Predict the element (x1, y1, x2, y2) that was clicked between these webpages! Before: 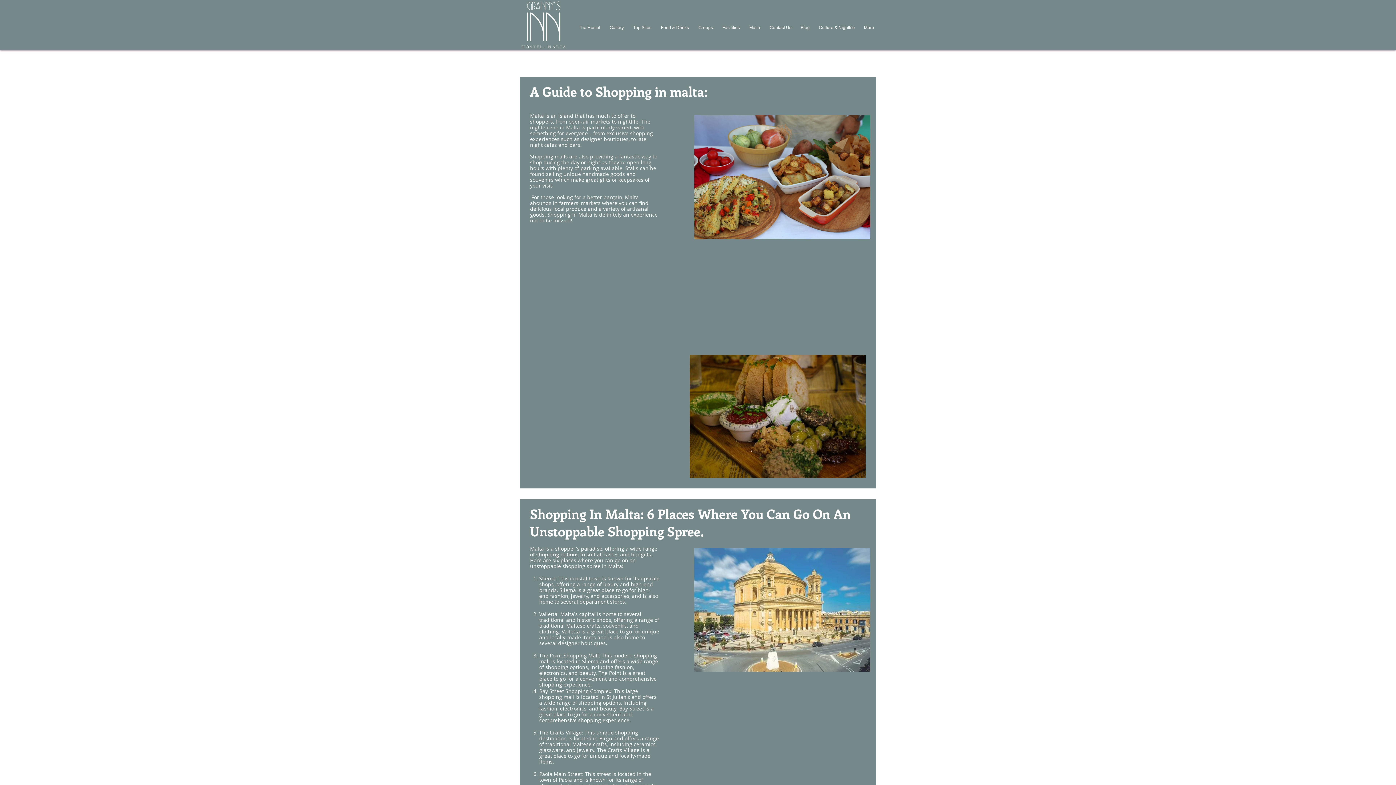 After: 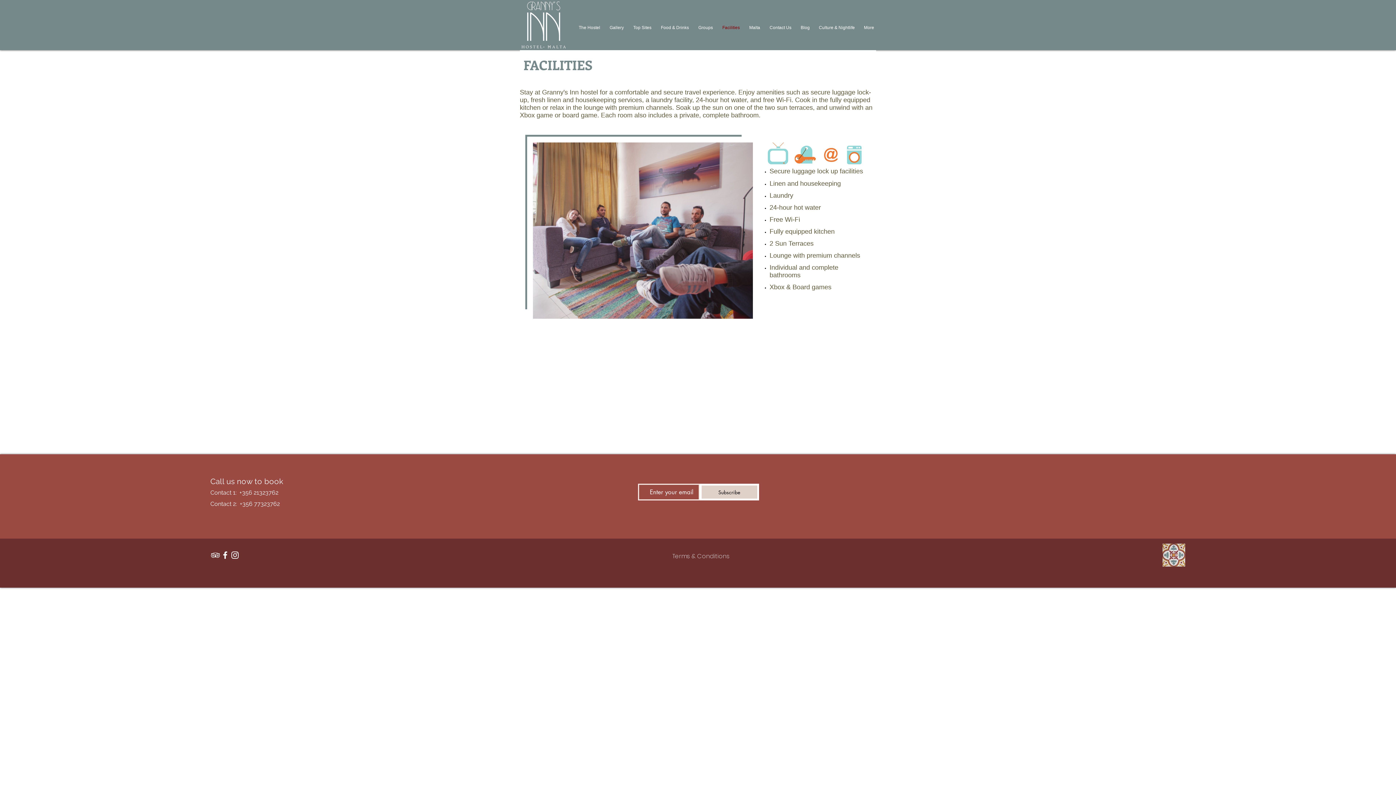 Action: label: Facilities bbox: (717, 21, 744, 34)